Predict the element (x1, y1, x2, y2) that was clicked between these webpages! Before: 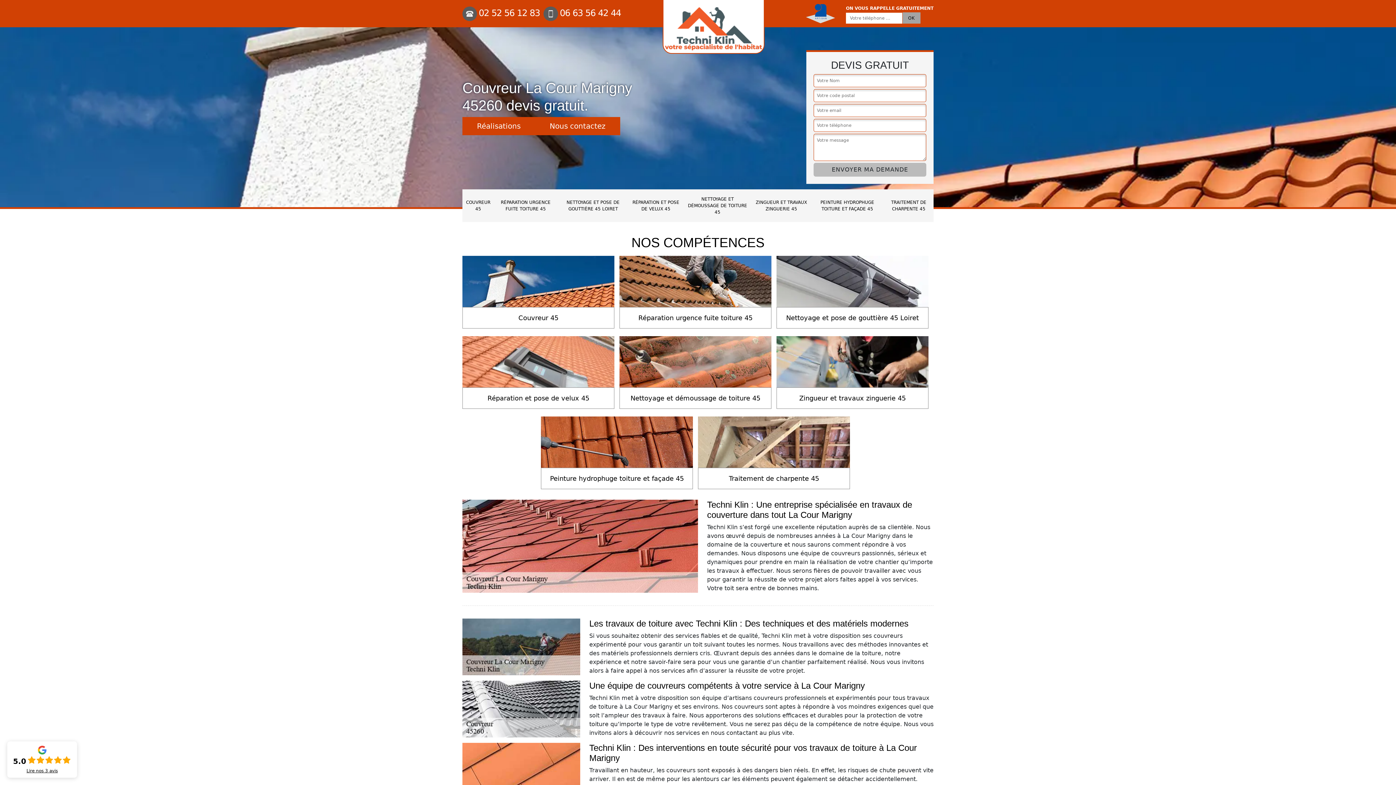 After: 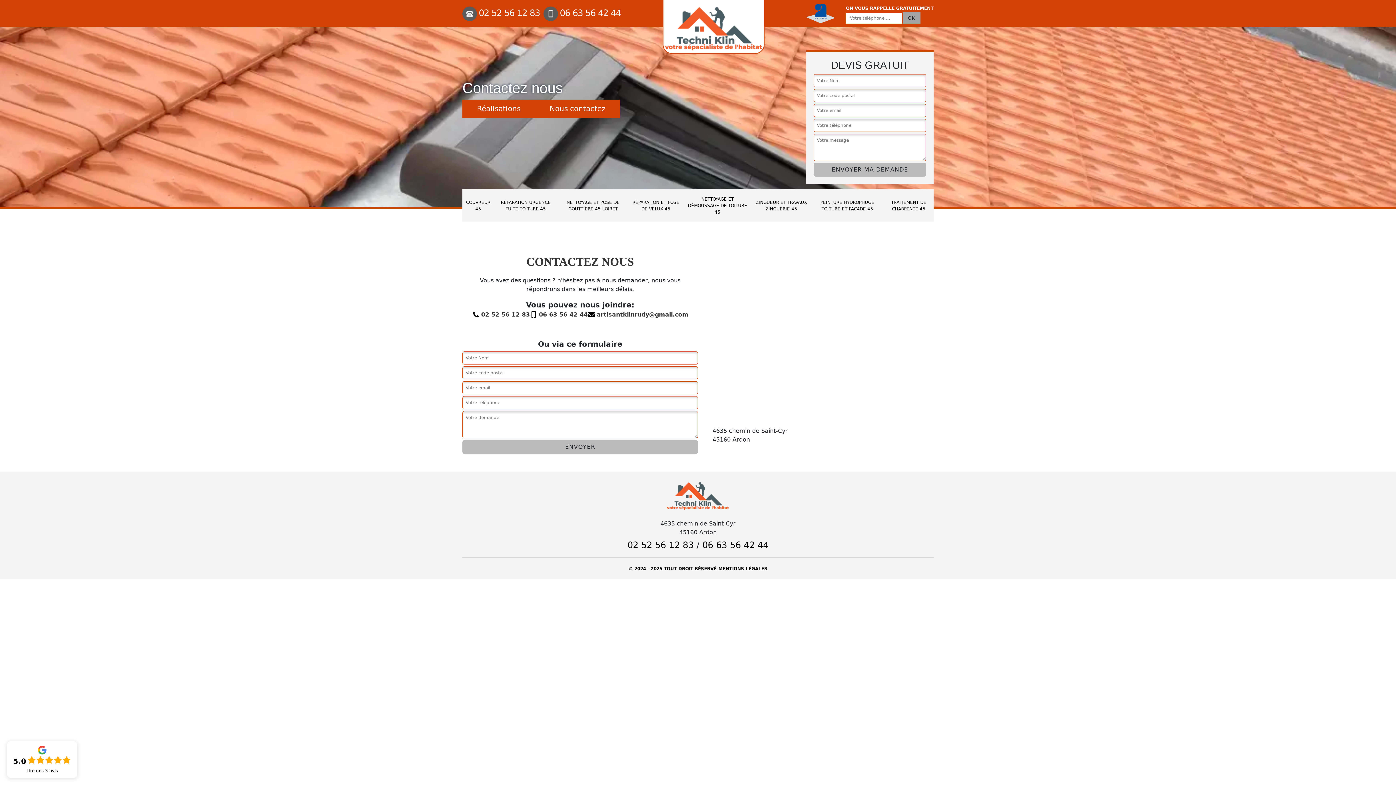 Action: label: Nous contactez bbox: (535, 117, 620, 135)